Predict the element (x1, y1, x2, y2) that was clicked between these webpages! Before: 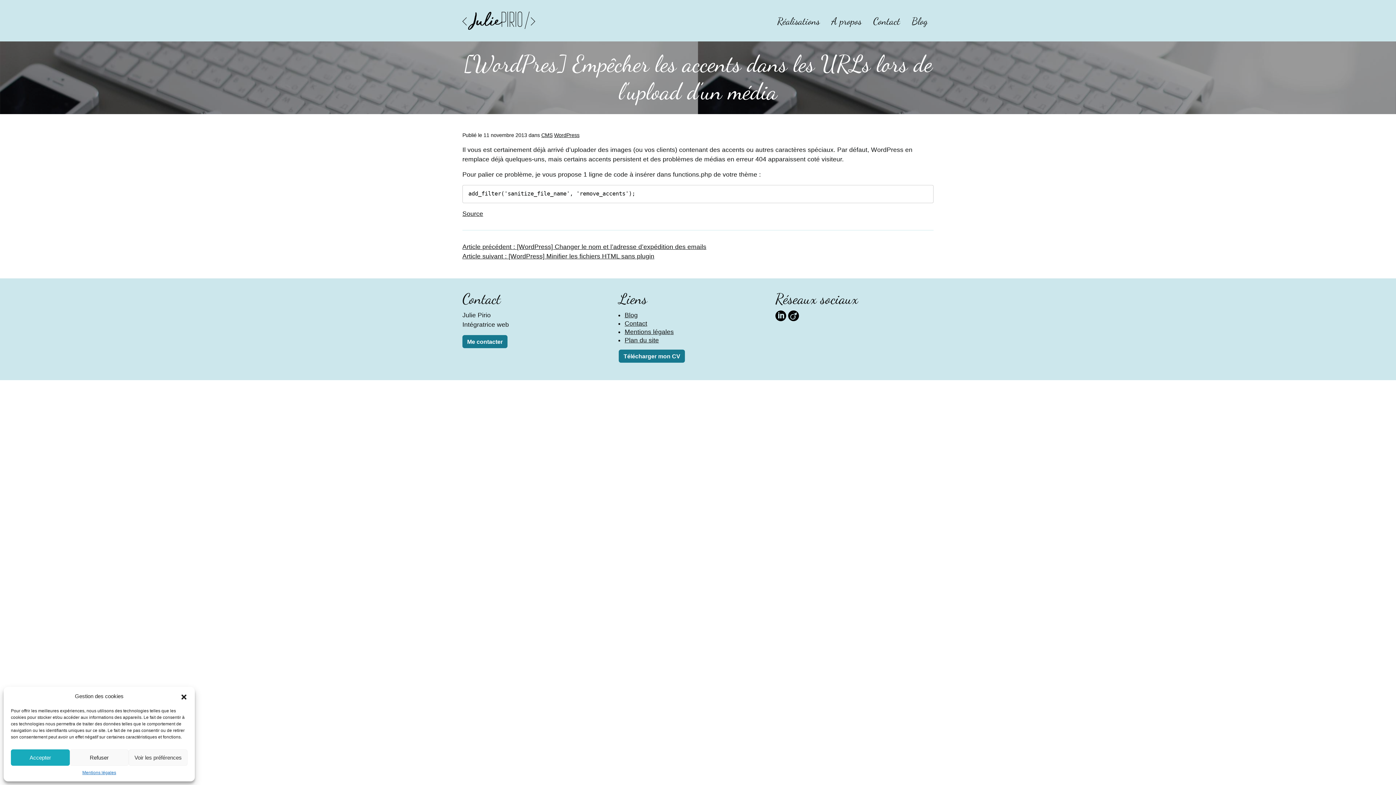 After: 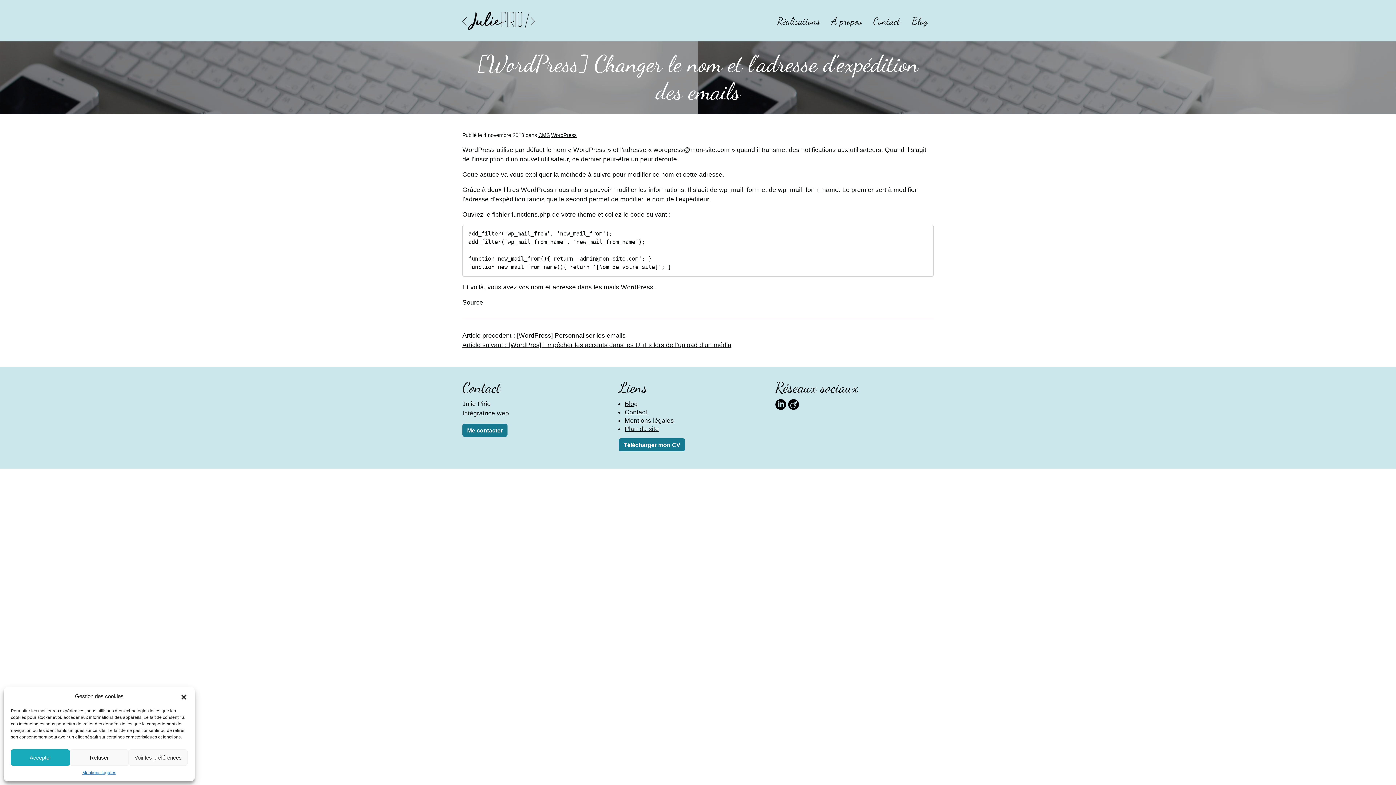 Action: label: Article précédent : 
Article précédent :
[WordPress] Changer le nom et l’adresse d’expédition des emails bbox: (462, 243, 706, 250)